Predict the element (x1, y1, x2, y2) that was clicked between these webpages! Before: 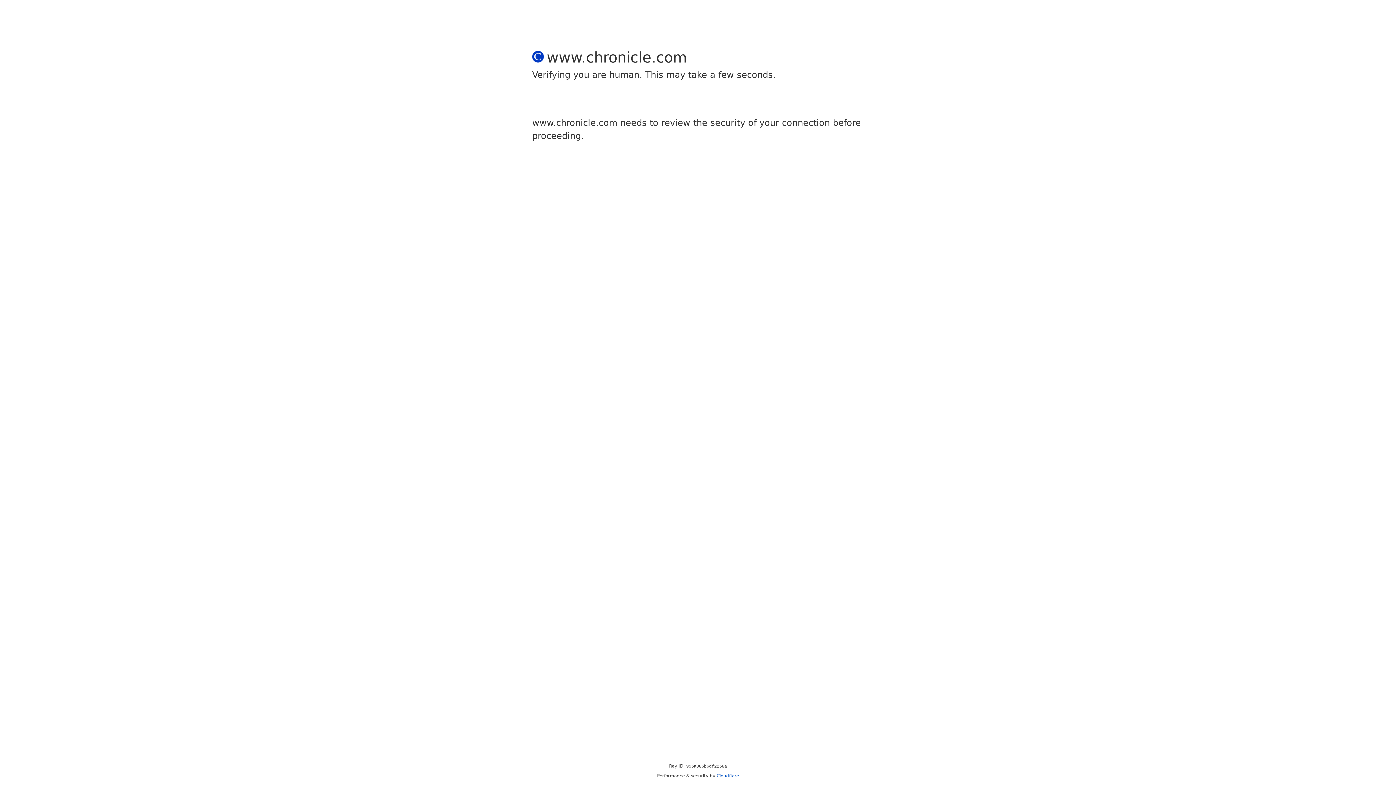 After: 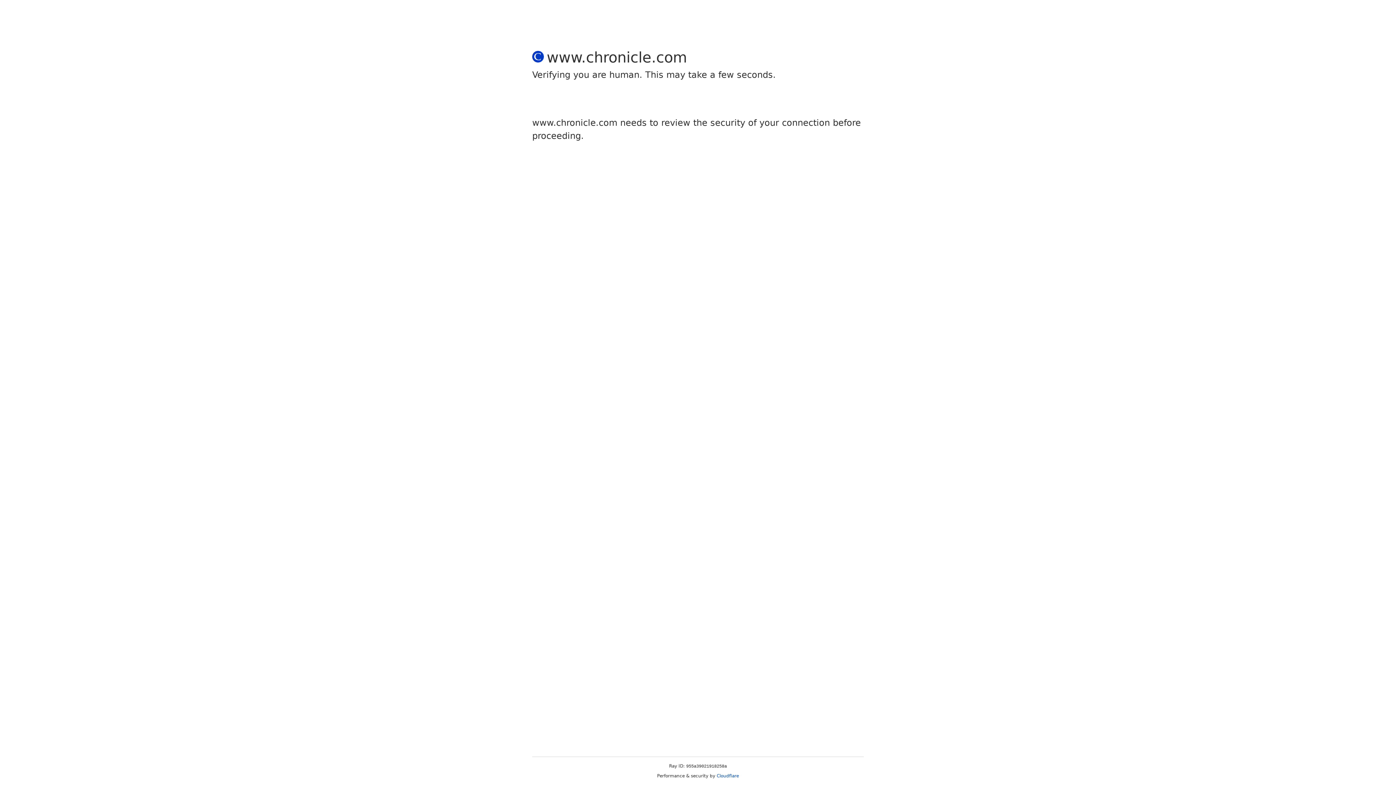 Action: label: Cloudflare bbox: (716, 773, 739, 778)